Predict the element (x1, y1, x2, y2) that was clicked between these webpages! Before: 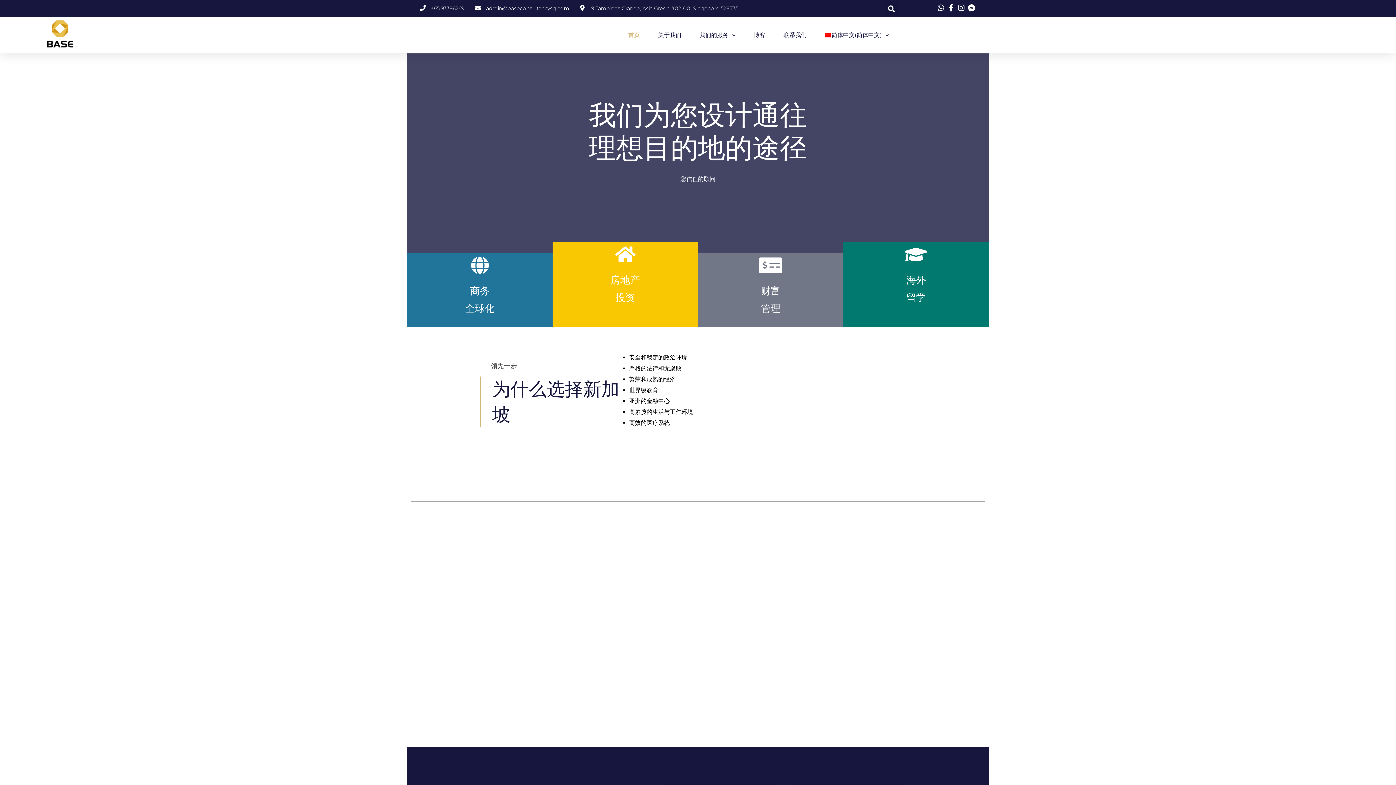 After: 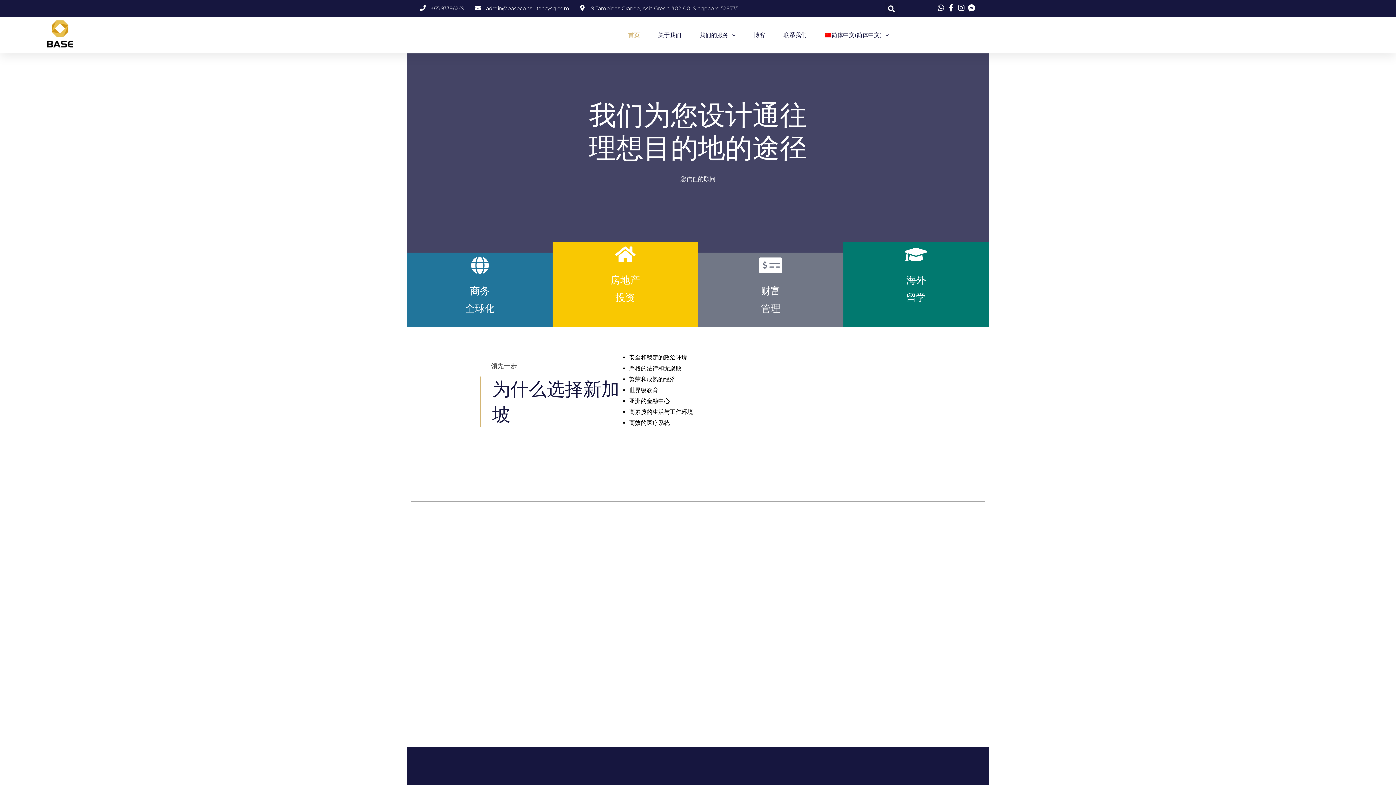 Action: bbox: (628, 26, 640, 43) label: 首页